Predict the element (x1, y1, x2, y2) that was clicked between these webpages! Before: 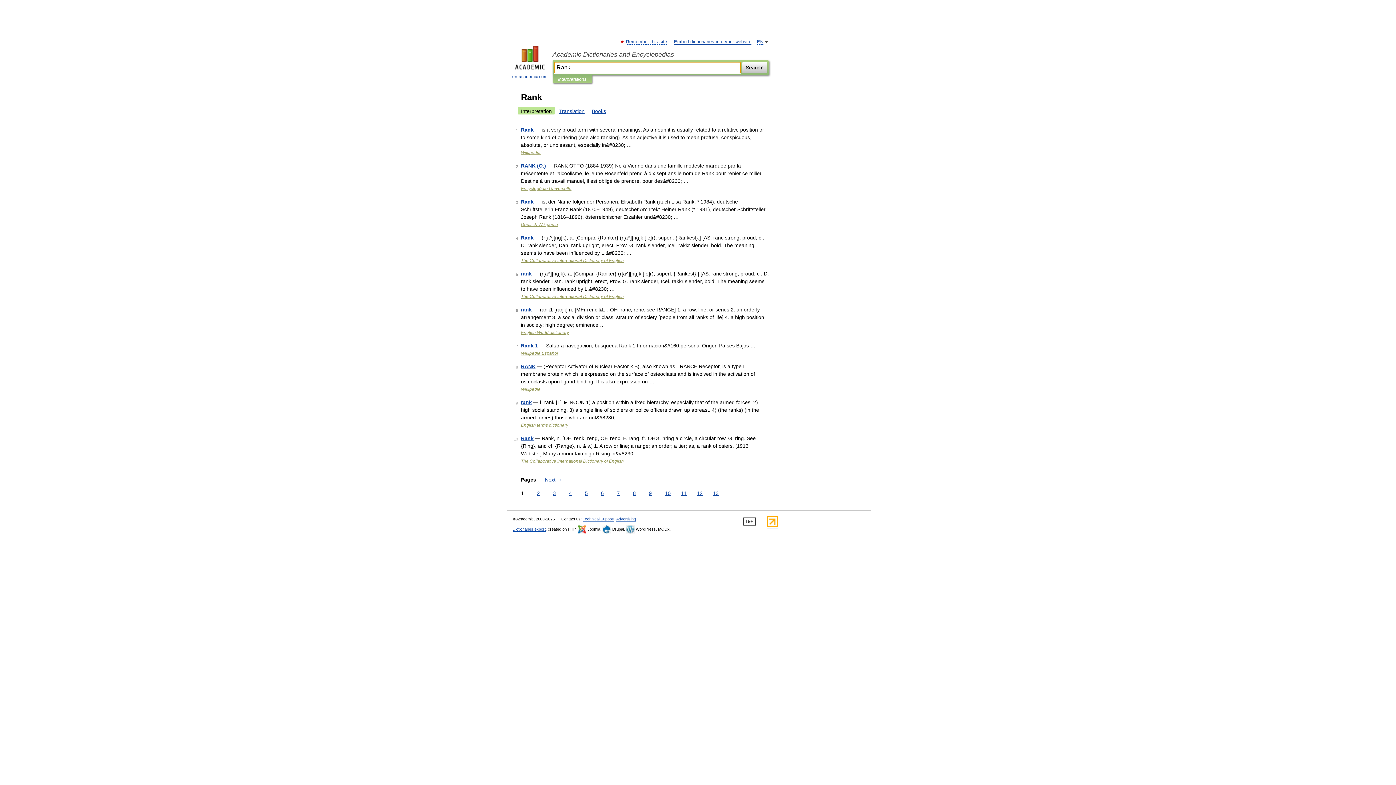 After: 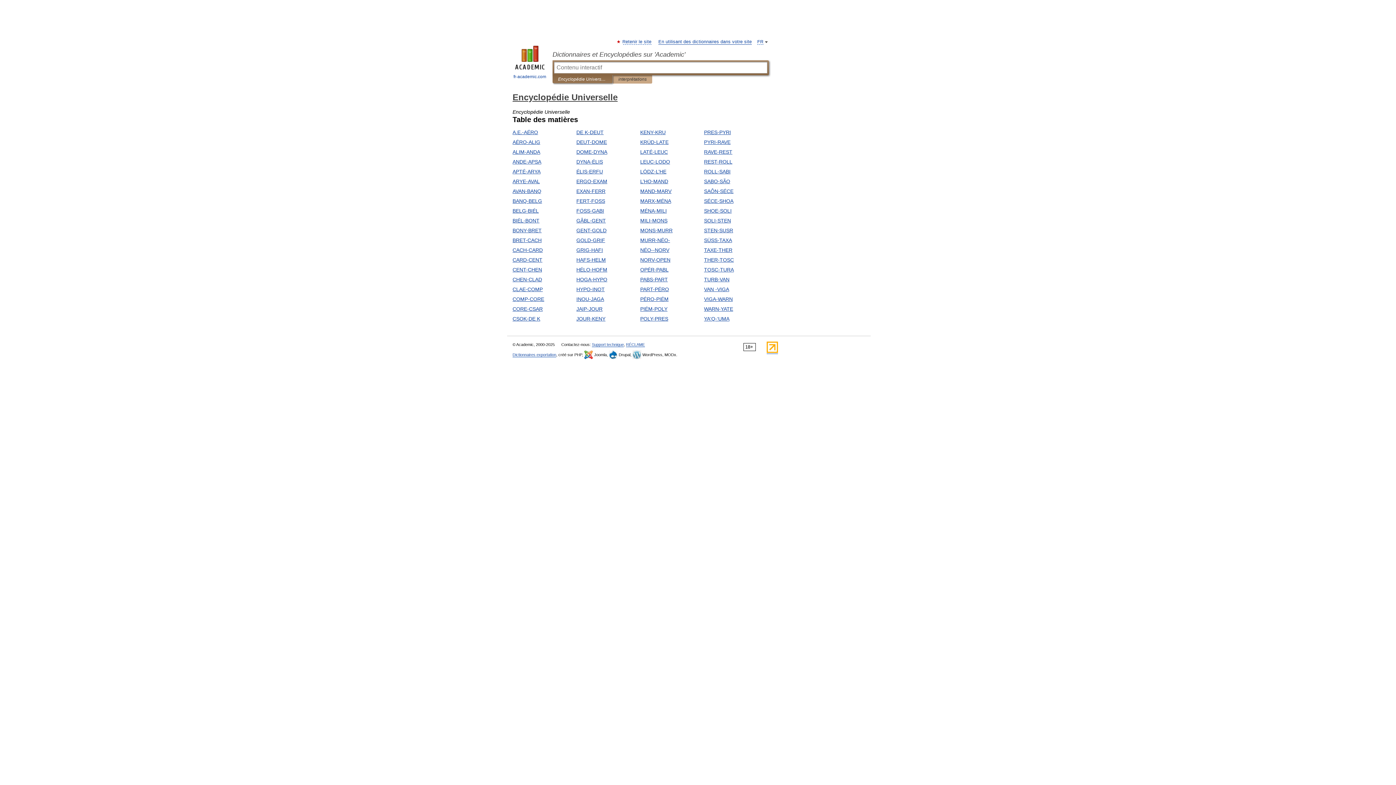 Action: label: Encyclopédie Universelle bbox: (521, 186, 571, 191)